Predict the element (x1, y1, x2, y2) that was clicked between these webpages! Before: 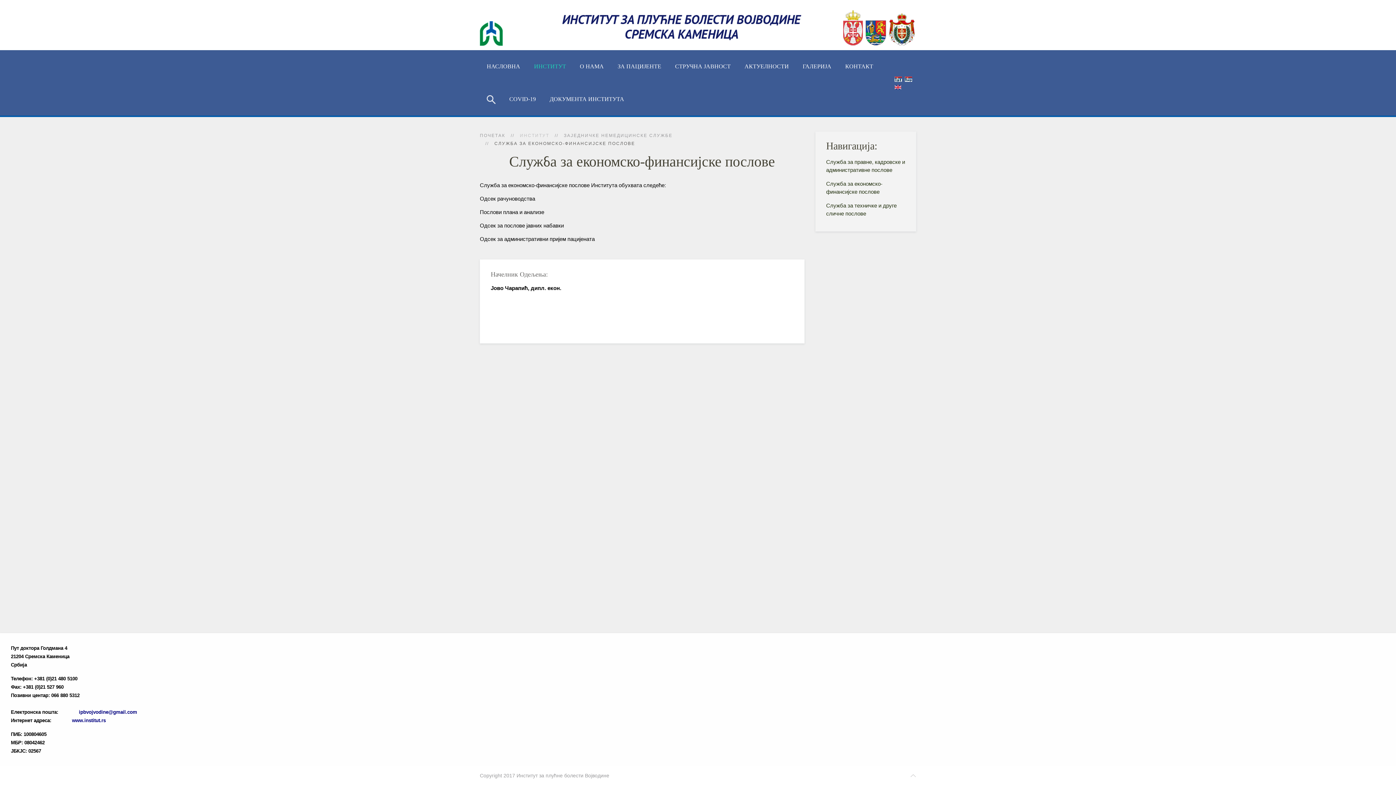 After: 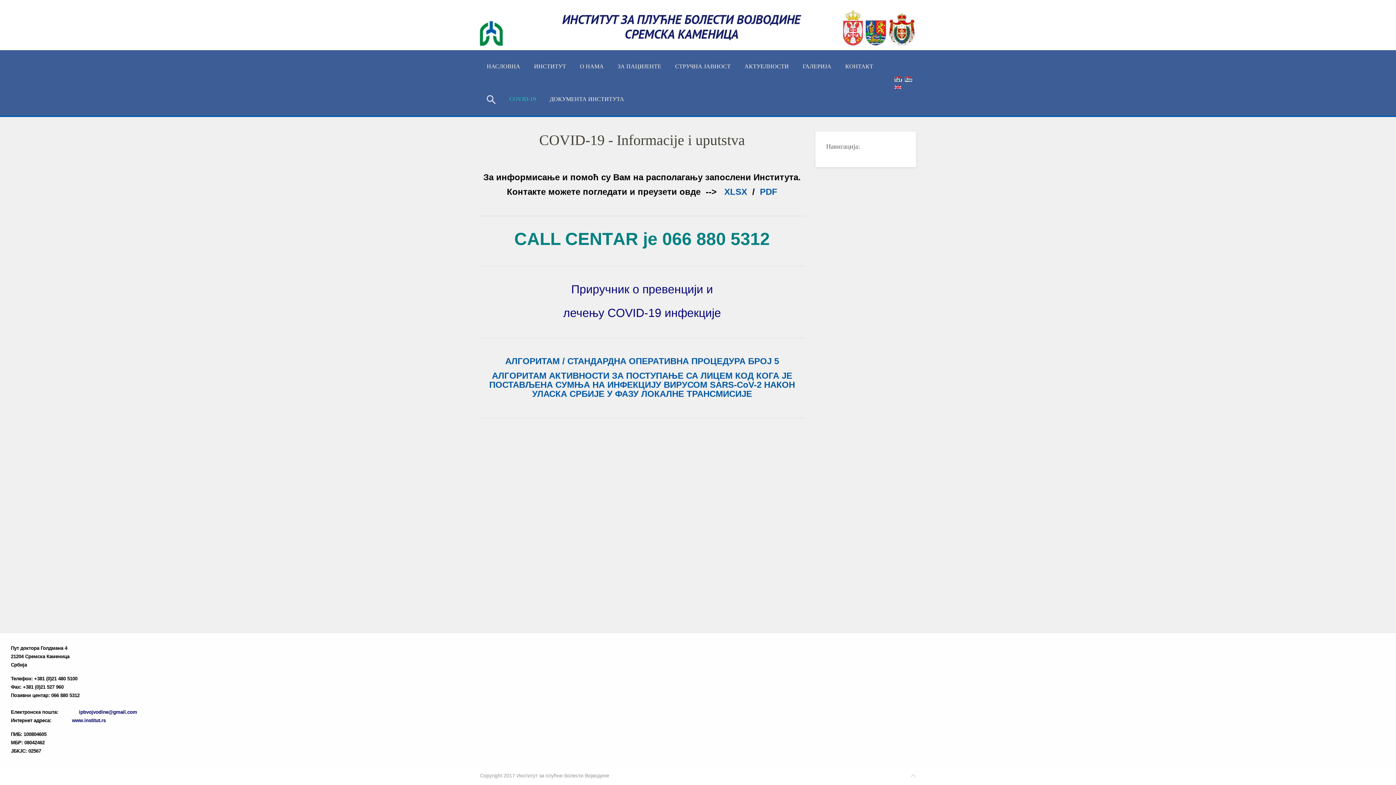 Action: label: COVID-19 bbox: (502, 82, 542, 115)